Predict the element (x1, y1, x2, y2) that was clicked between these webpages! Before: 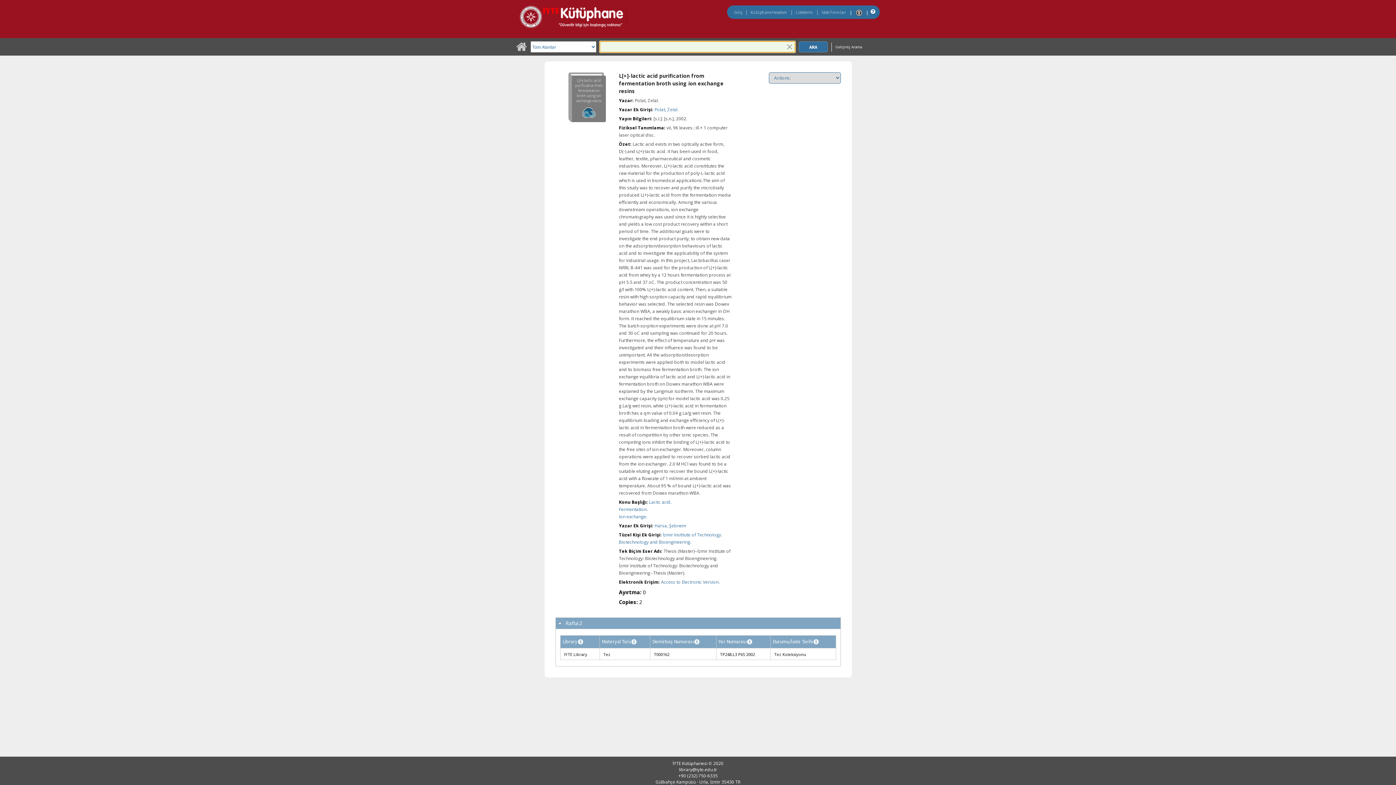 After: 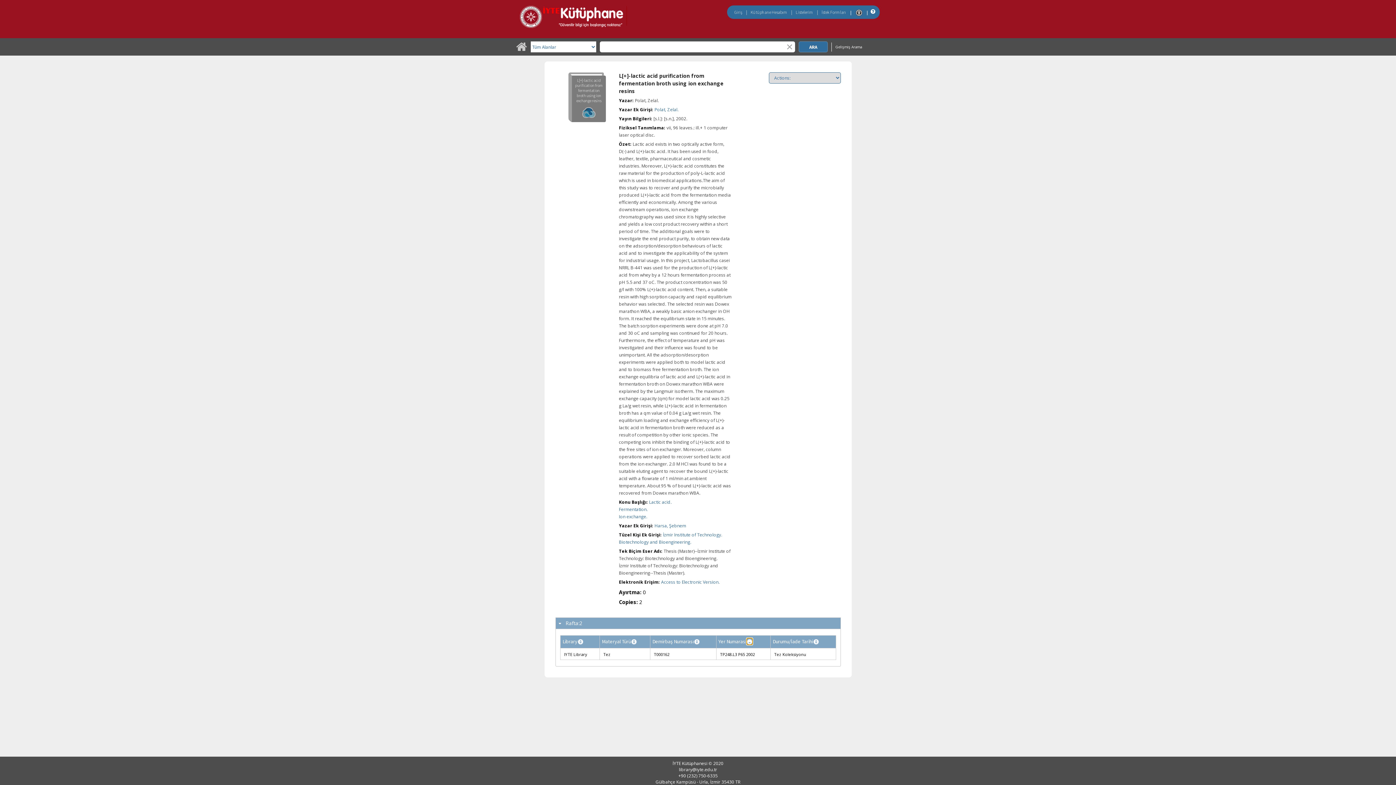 Action: bbox: (746, 638, 752, 644)